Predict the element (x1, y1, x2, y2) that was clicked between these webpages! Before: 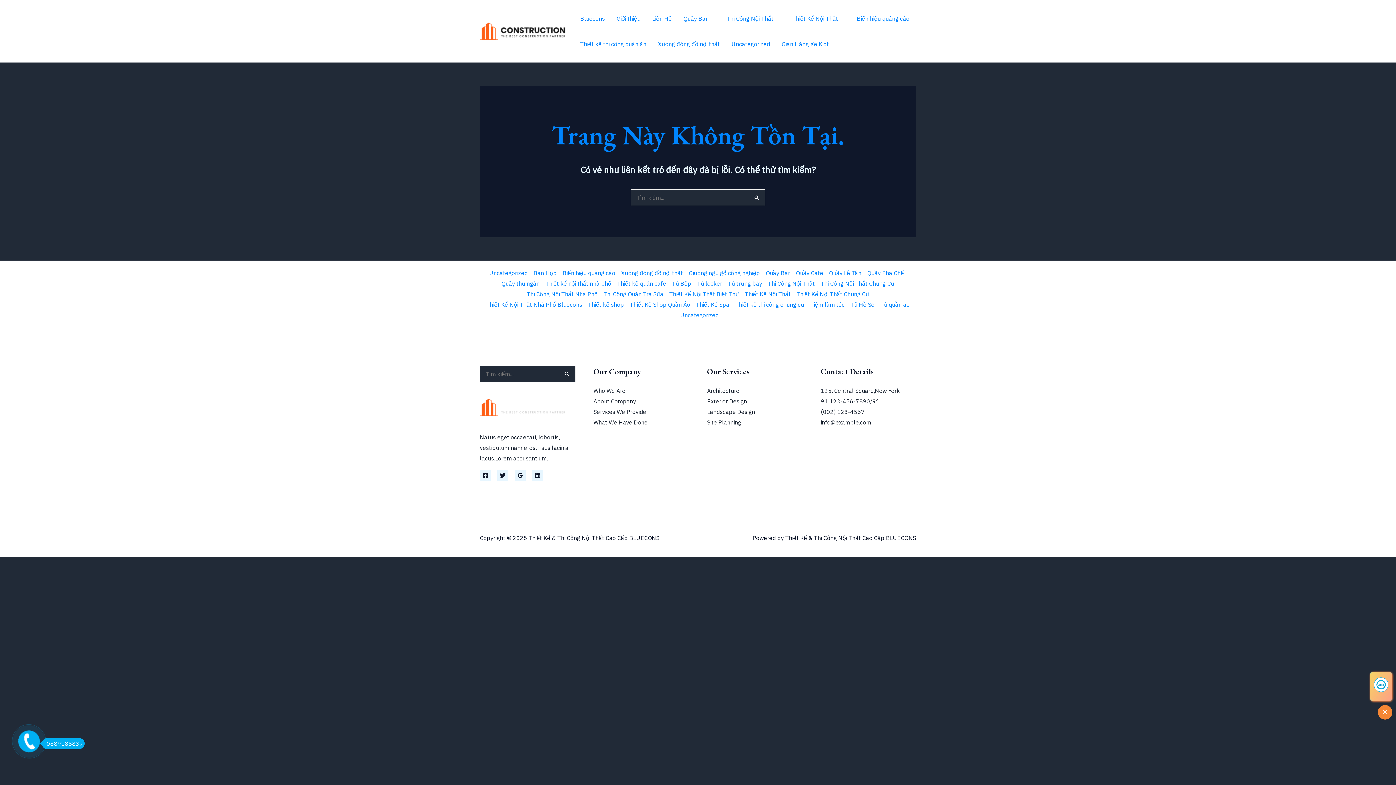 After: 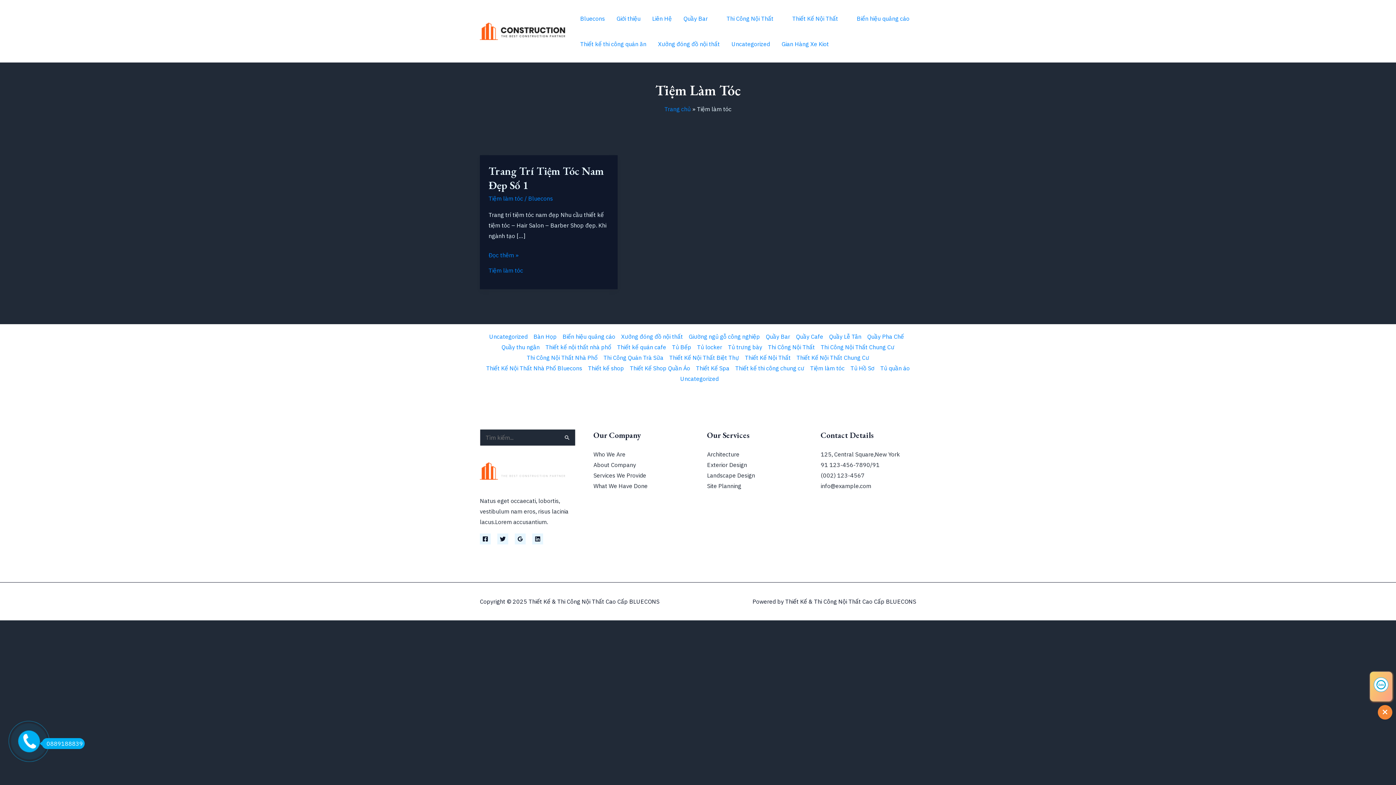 Action: label: Tiệm làm tóc bbox: (807, 301, 847, 308)